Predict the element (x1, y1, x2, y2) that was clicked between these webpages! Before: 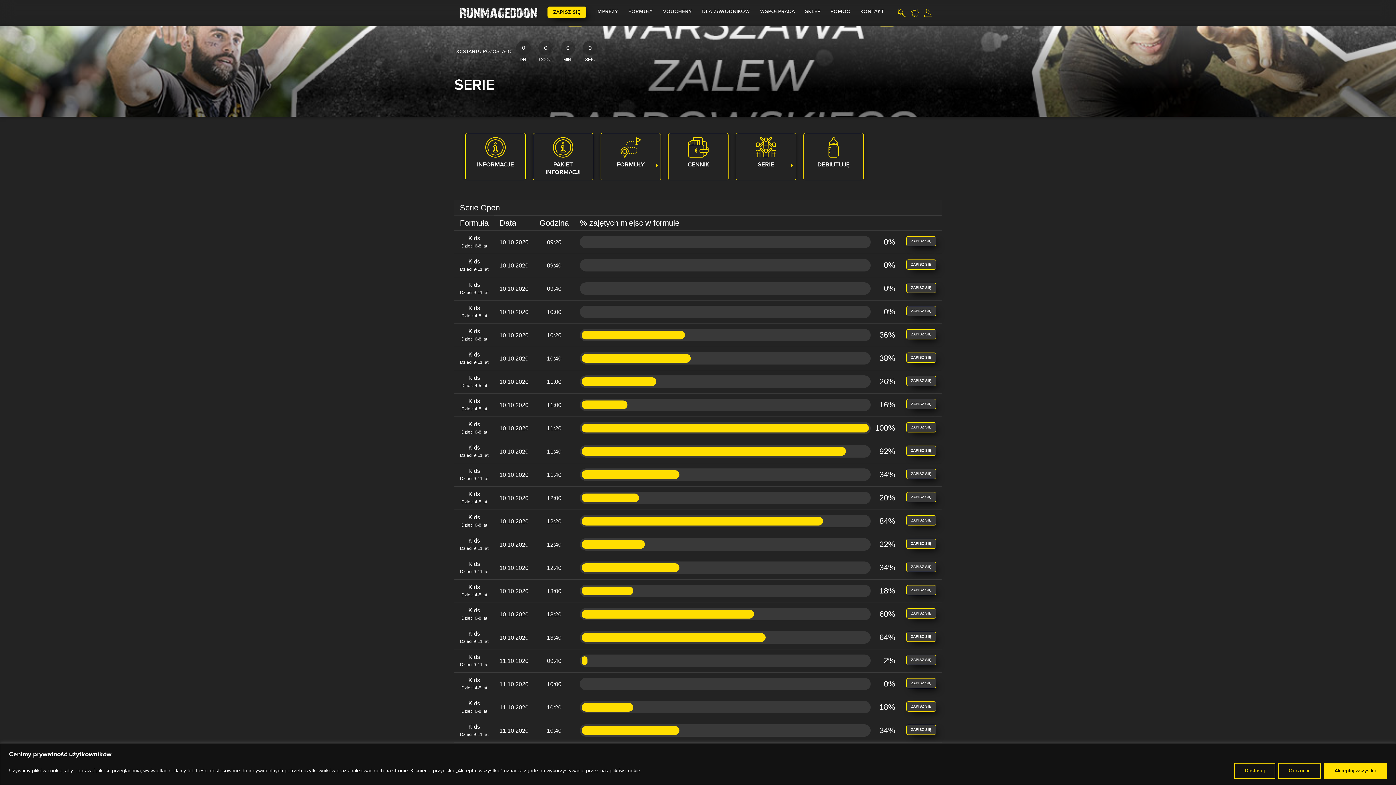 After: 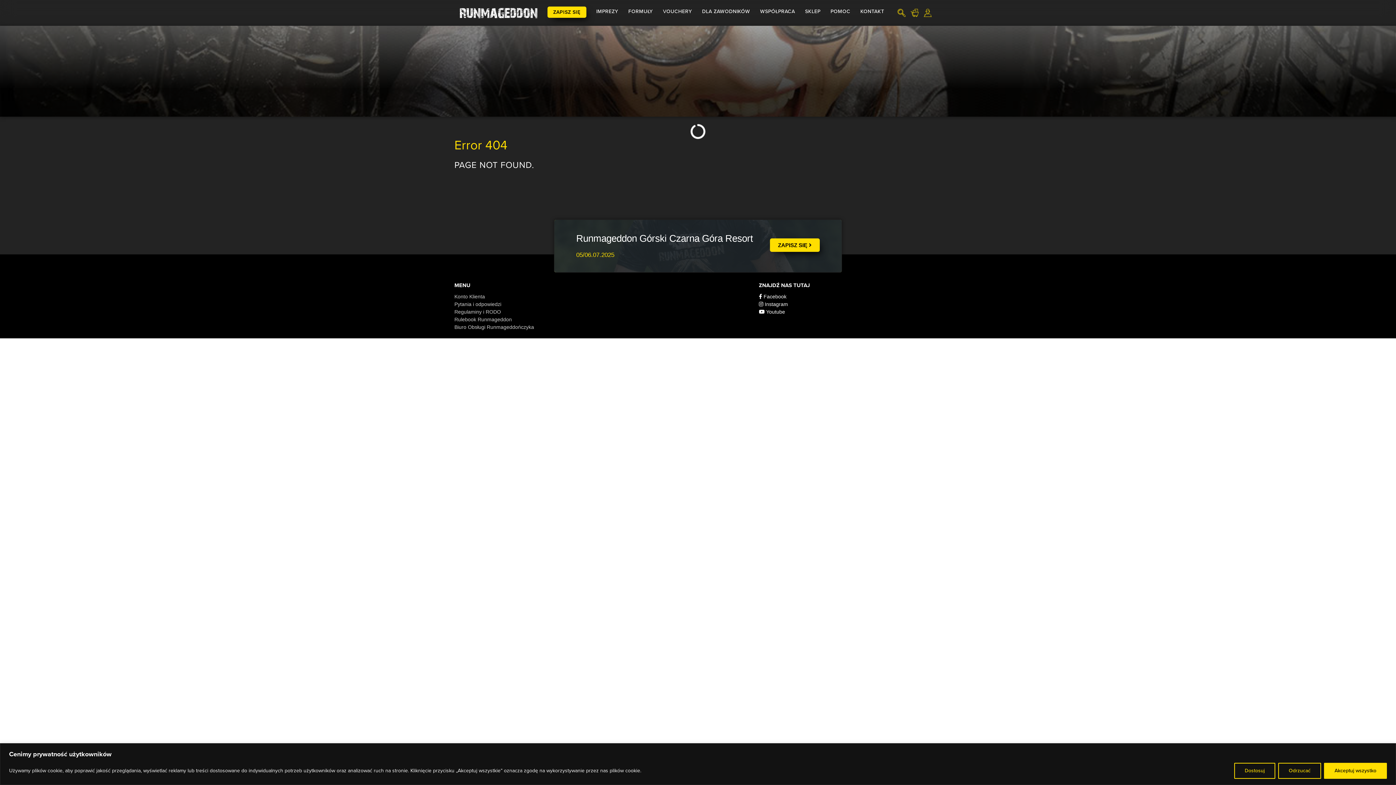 Action: bbox: (906, 701, 936, 712) label: ZAPISZ SIĘ